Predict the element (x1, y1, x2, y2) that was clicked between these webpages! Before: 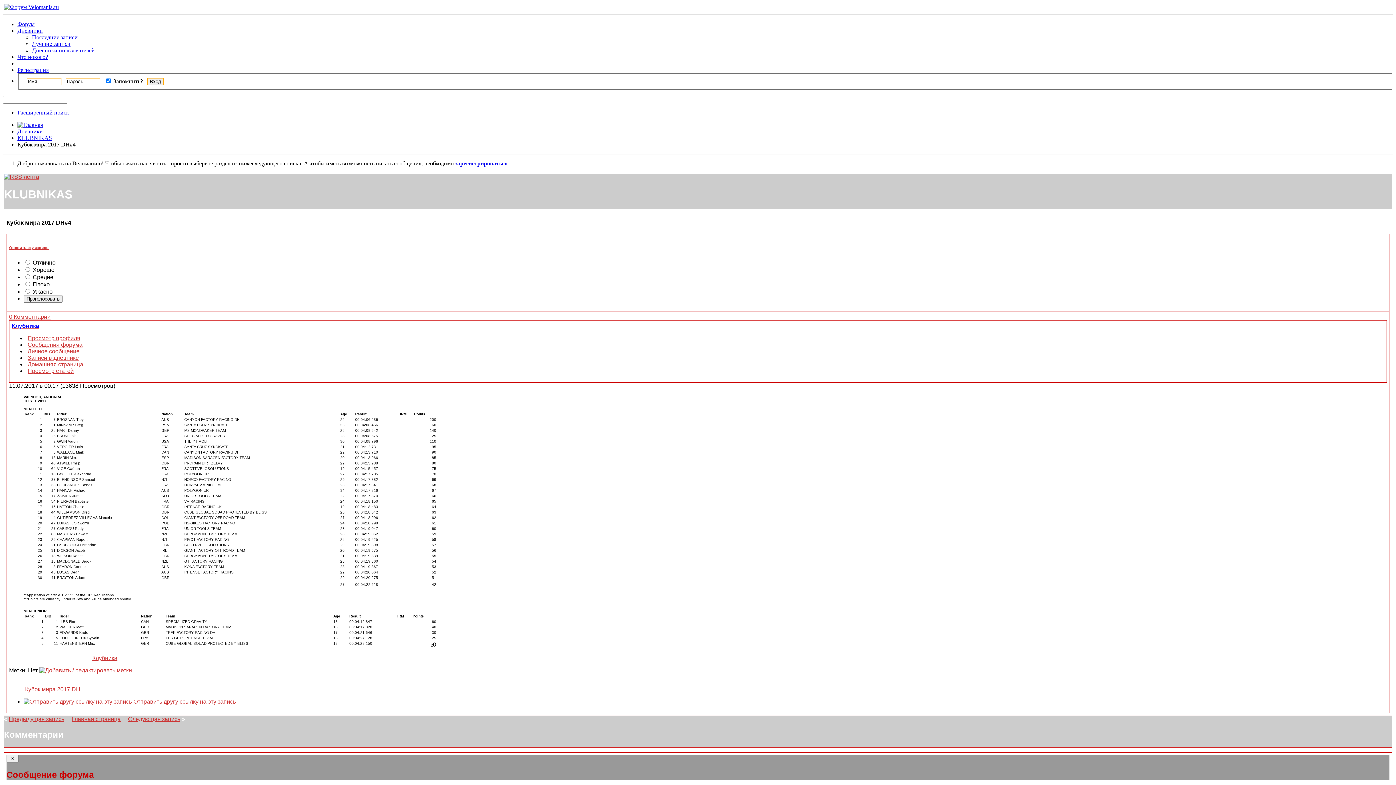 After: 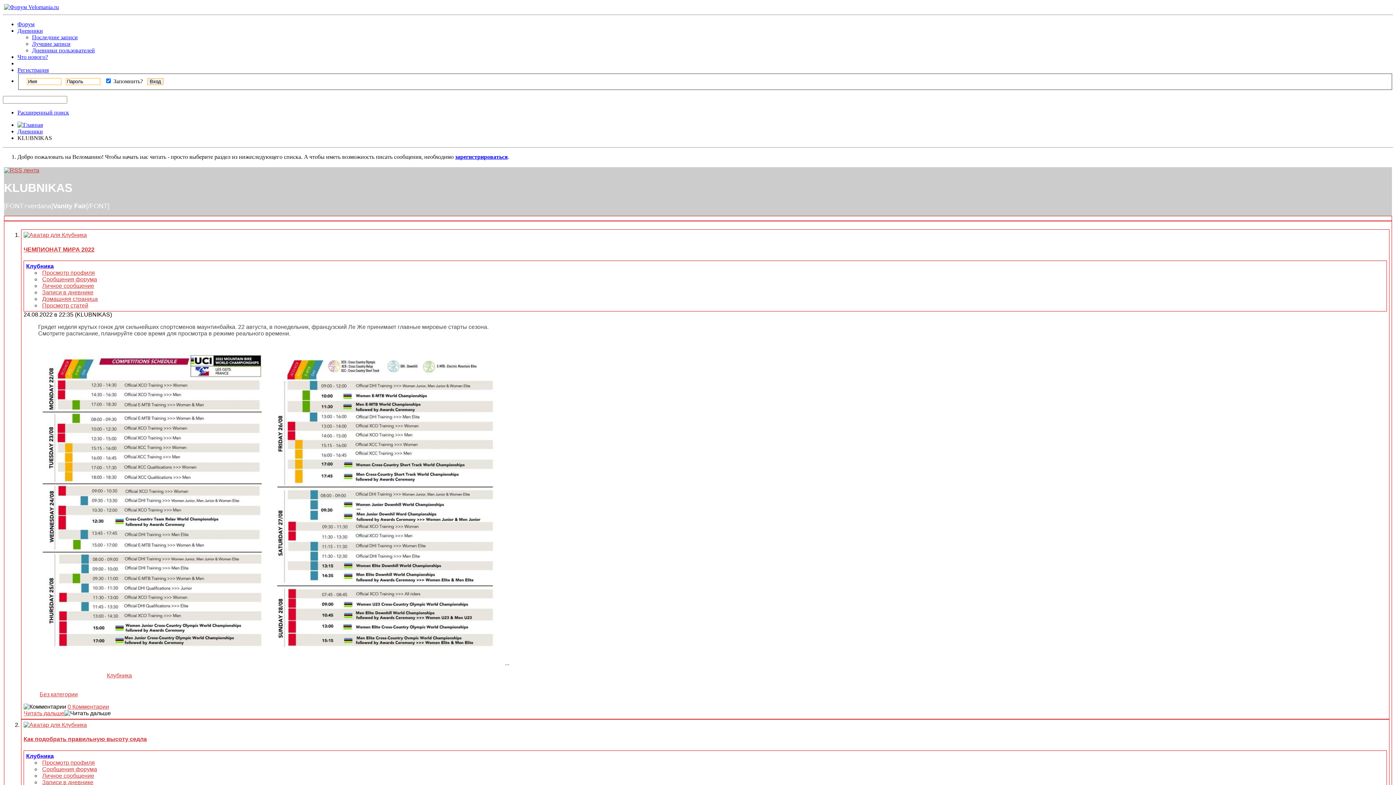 Action: label: KLUBNIKAS bbox: (17, 134, 52, 140)